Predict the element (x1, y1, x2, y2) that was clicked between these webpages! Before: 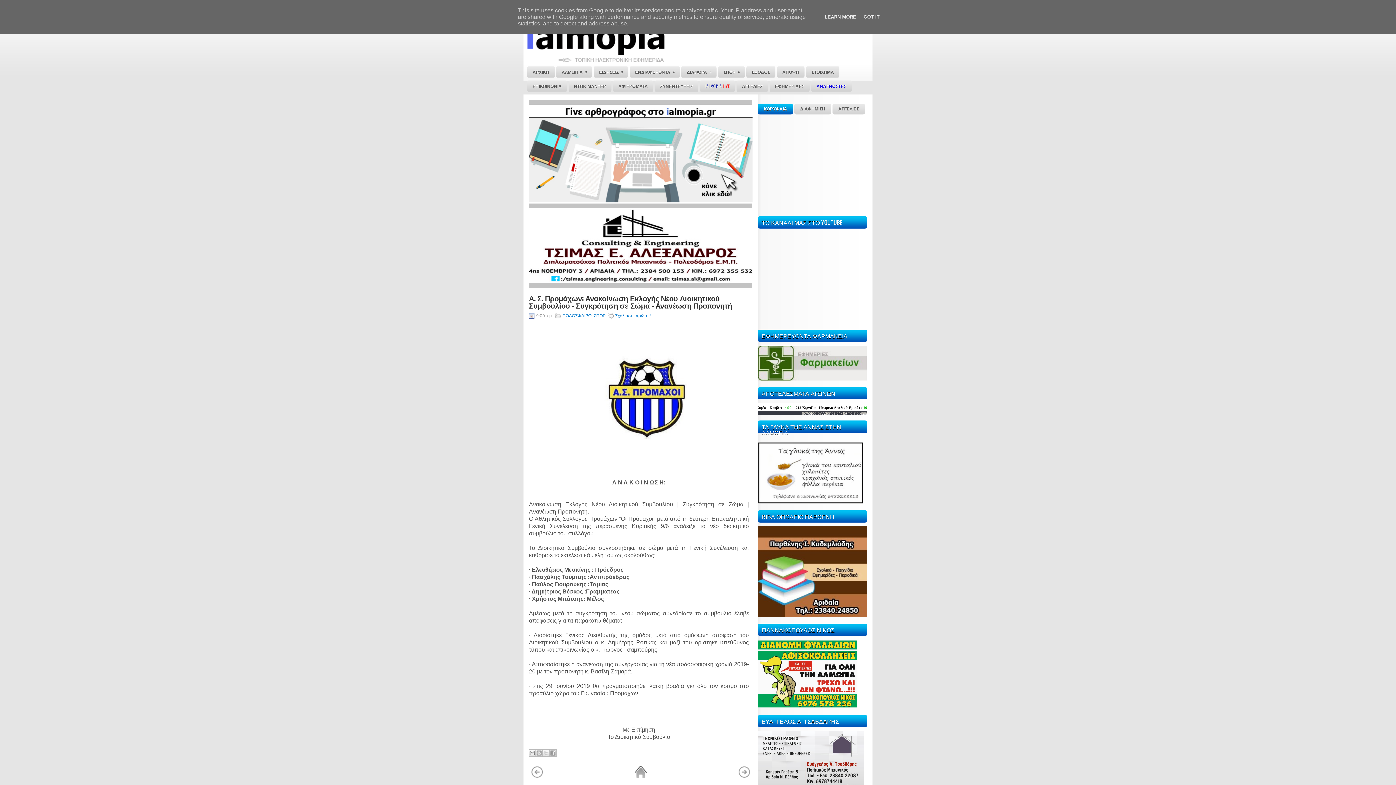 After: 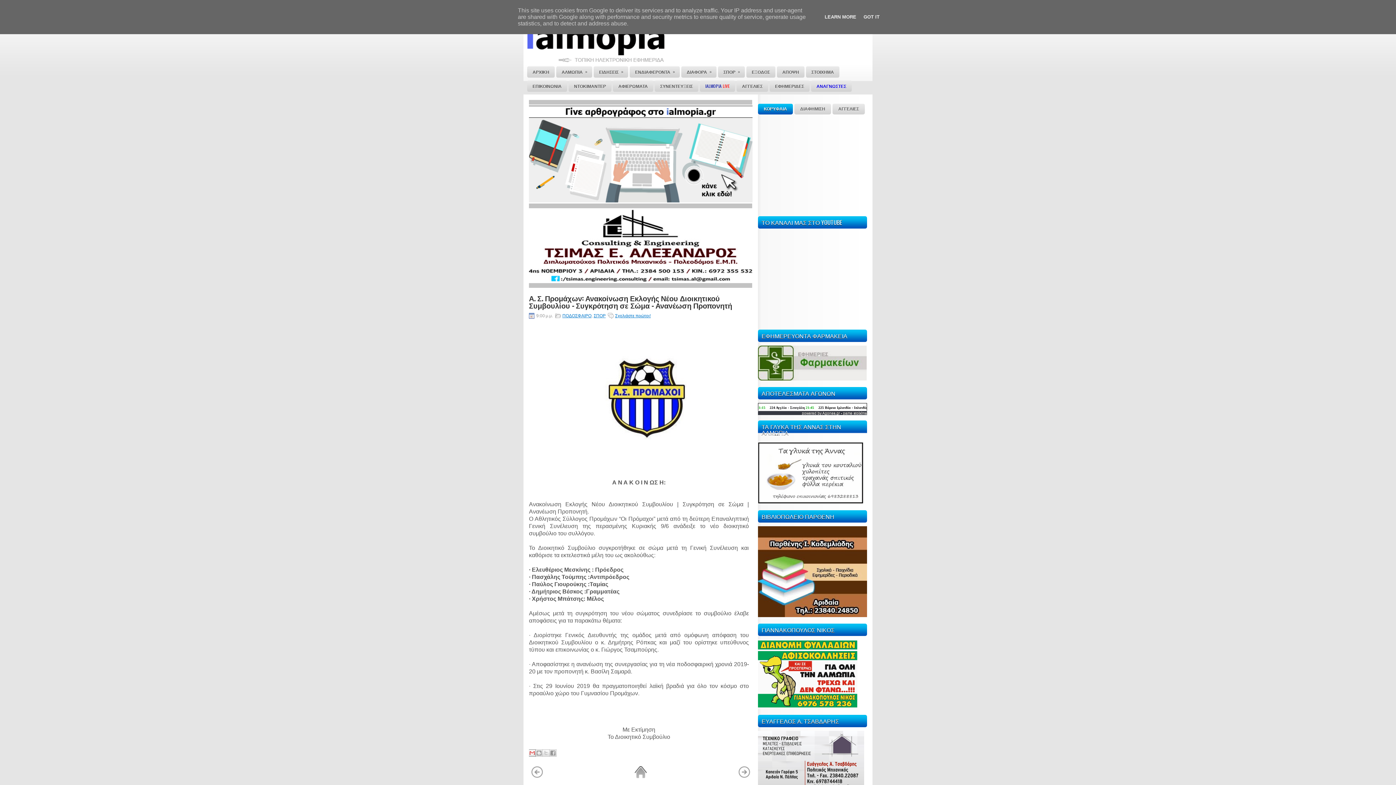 Action: bbox: (528, 749, 536, 757) label: Αποστολή με μήνυμα ηλεκτρονικού ταχυδρομείου